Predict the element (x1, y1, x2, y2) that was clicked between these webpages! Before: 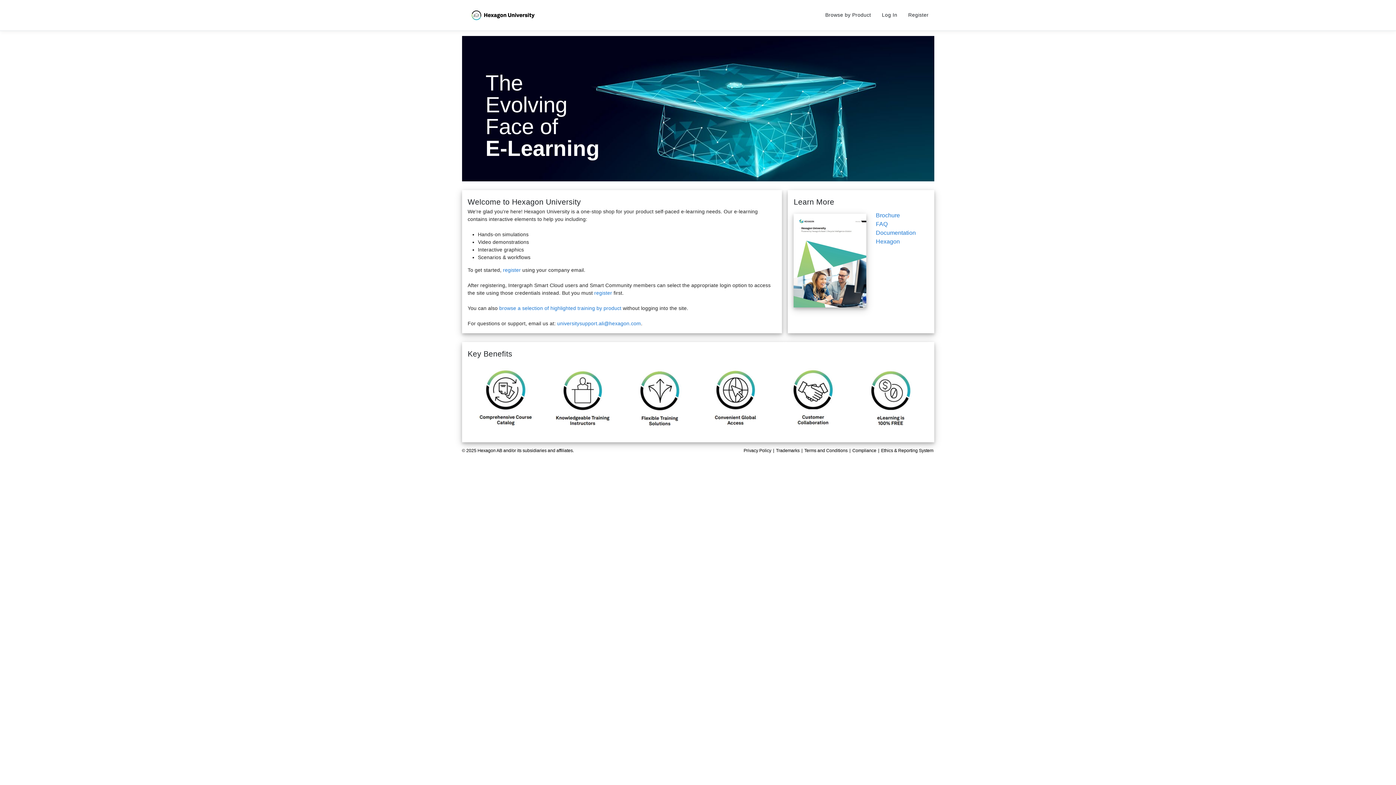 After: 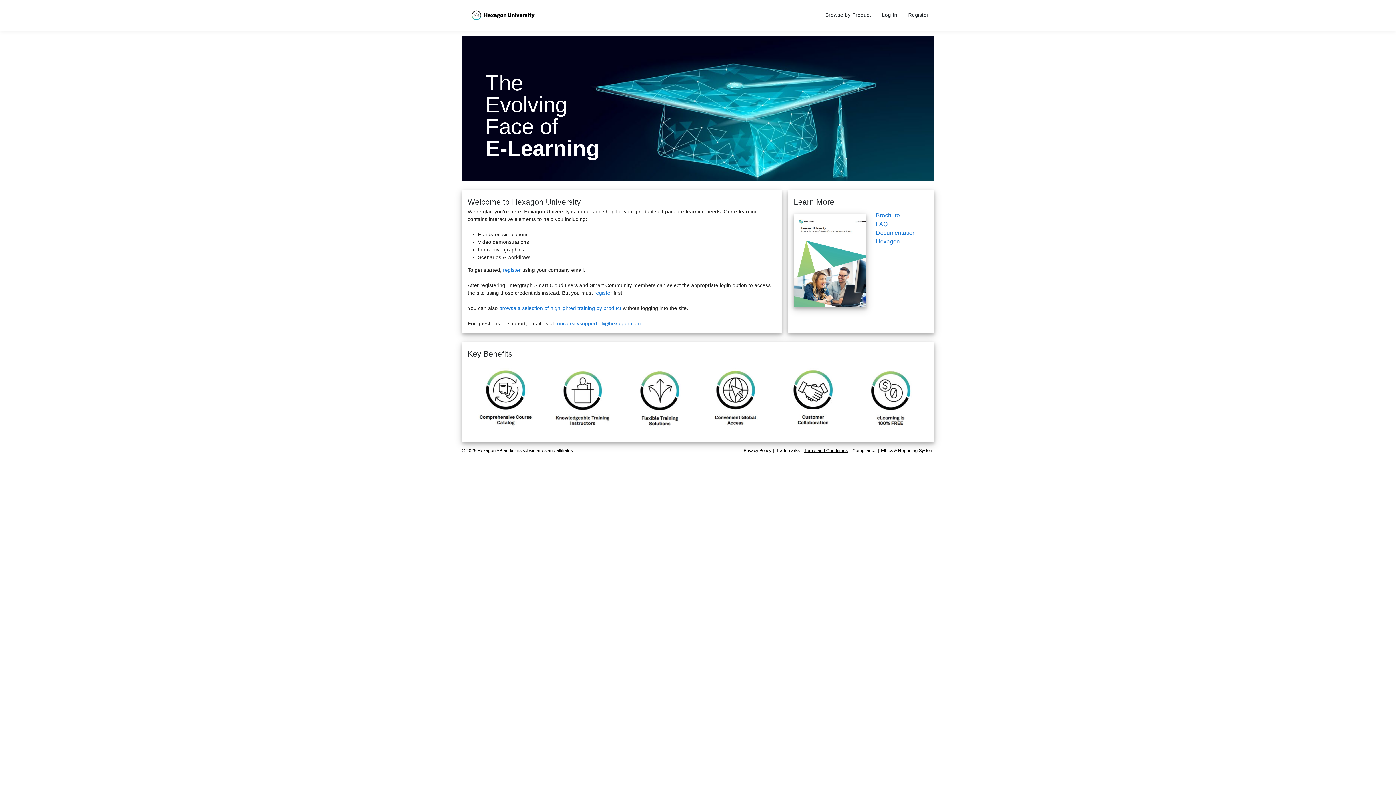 Action: label: Terms and Conditions bbox: (803, 447, 848, 454)